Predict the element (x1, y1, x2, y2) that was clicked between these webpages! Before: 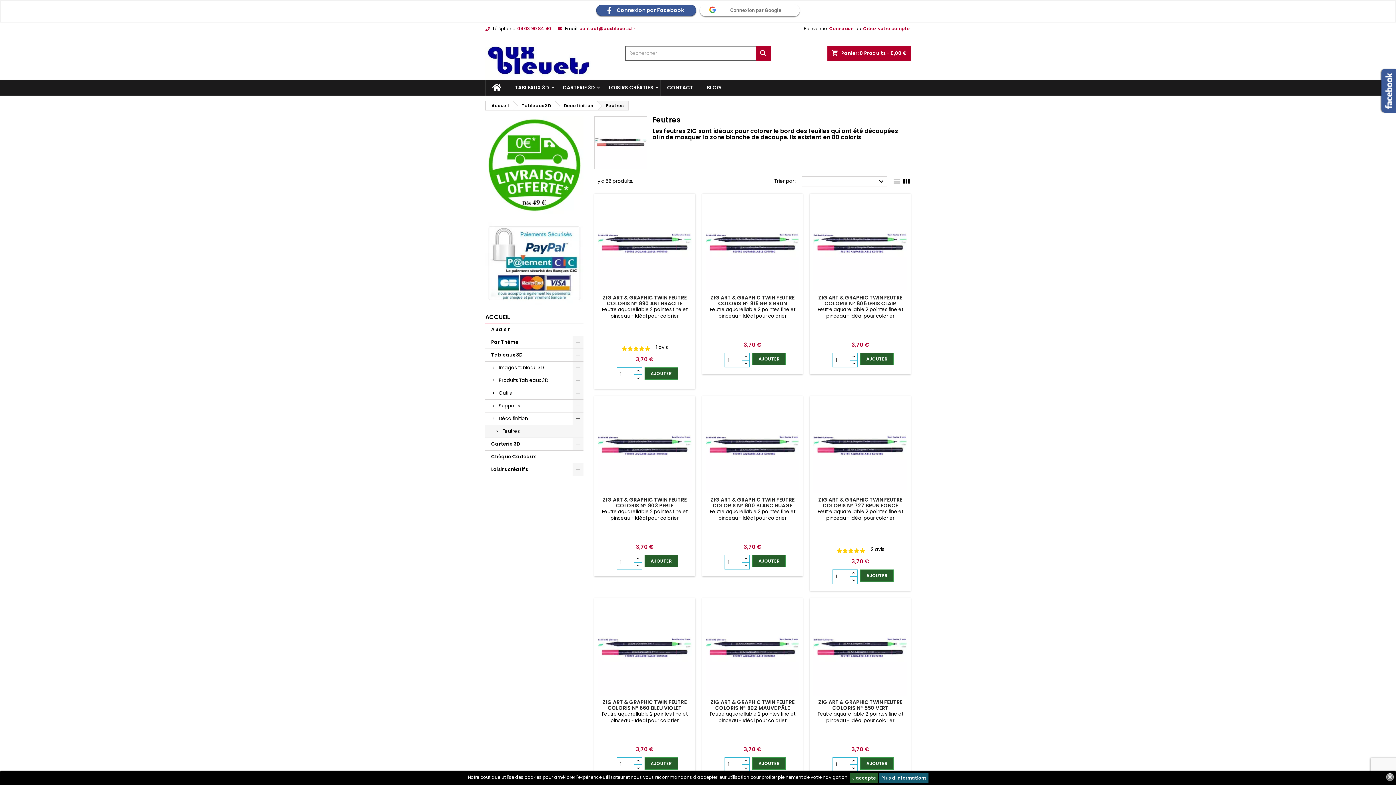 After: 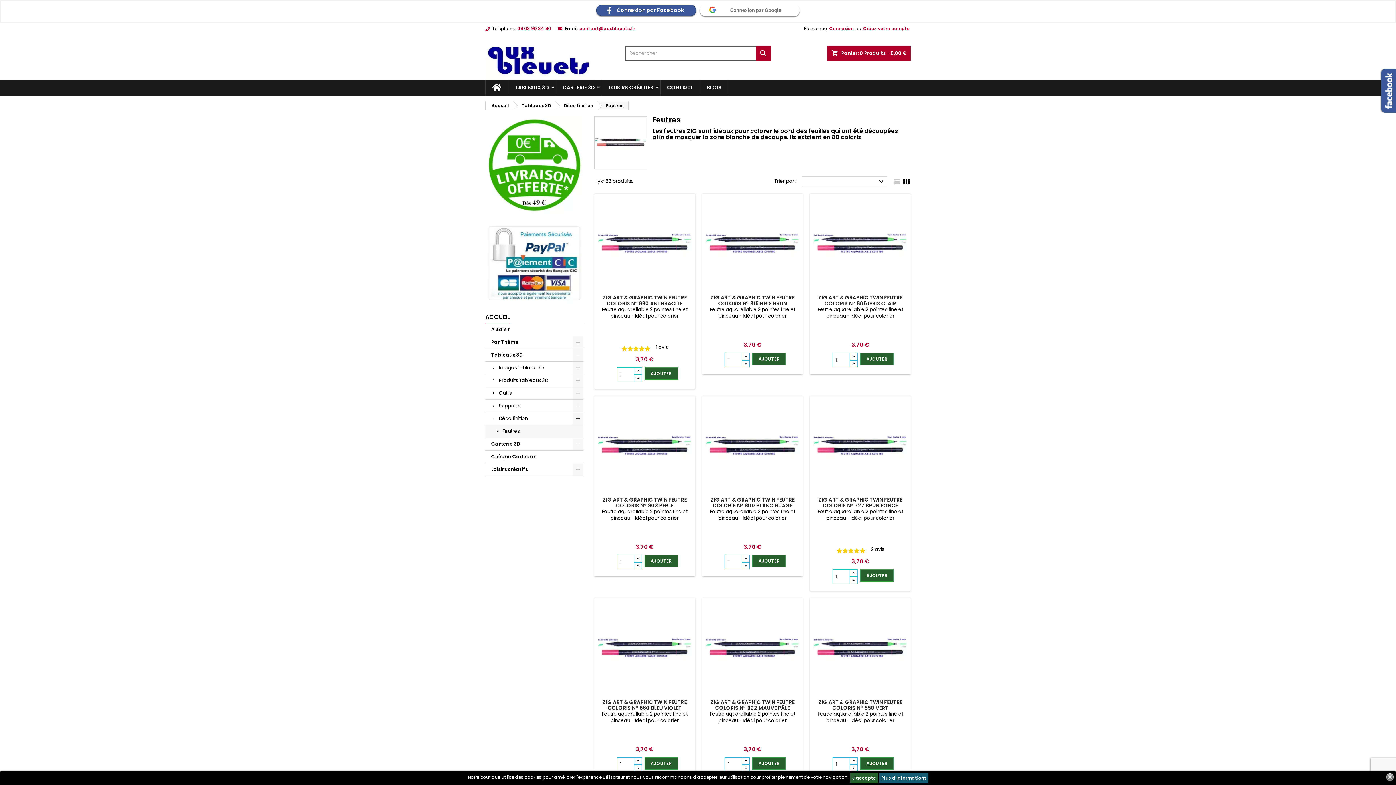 Action: bbox: (485, 425, 583, 438) label: Feutres